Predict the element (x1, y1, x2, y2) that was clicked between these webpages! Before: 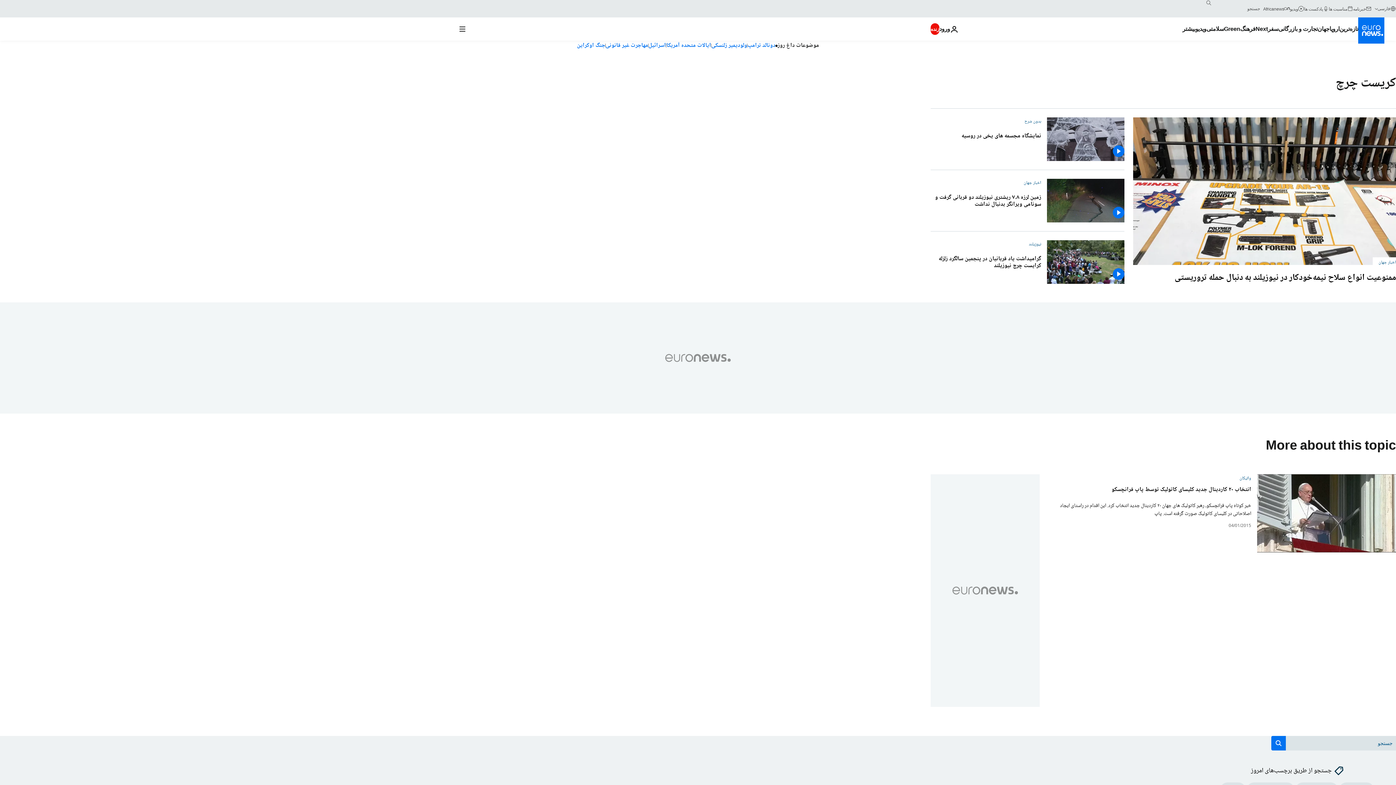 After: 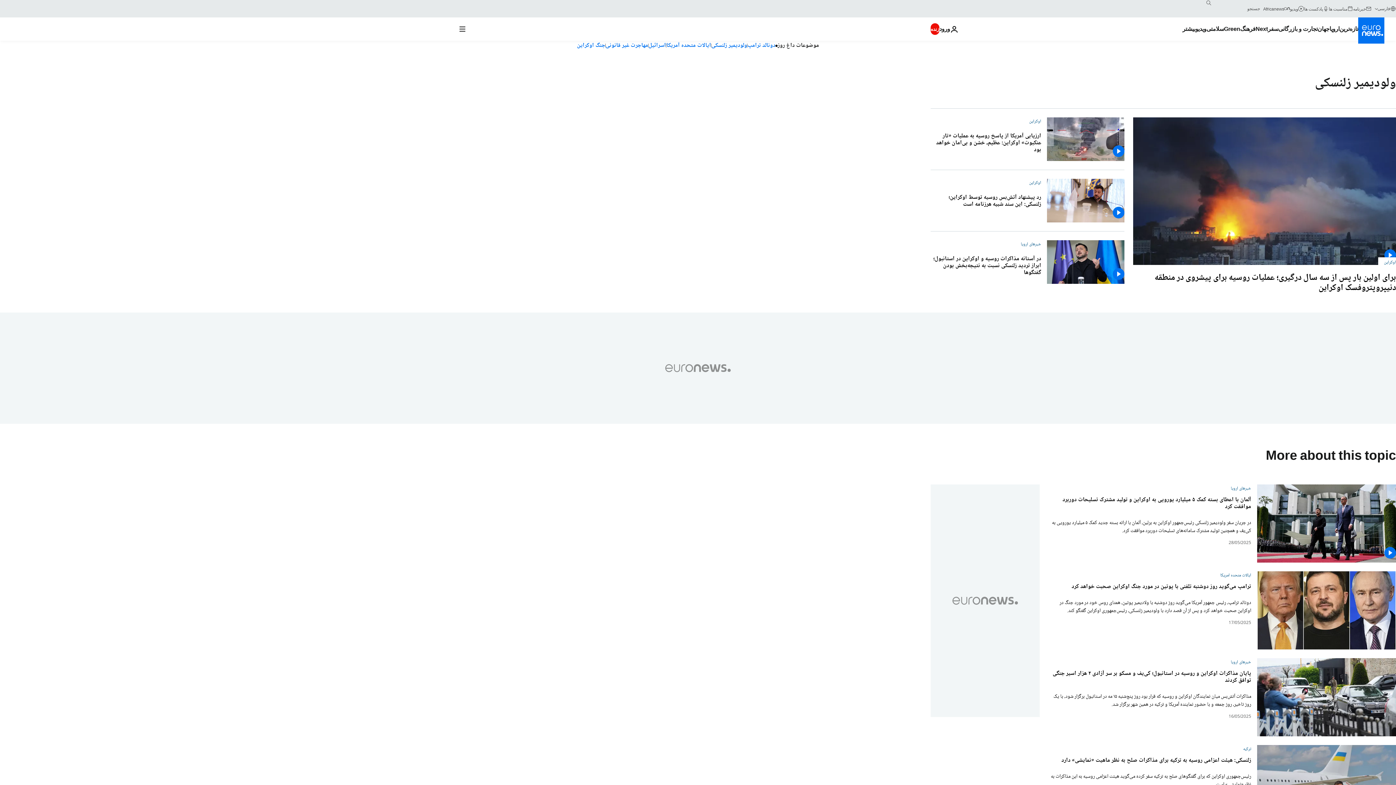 Action: label: ولودیمیر زلنسکی bbox: (711, 40, 747, 50)